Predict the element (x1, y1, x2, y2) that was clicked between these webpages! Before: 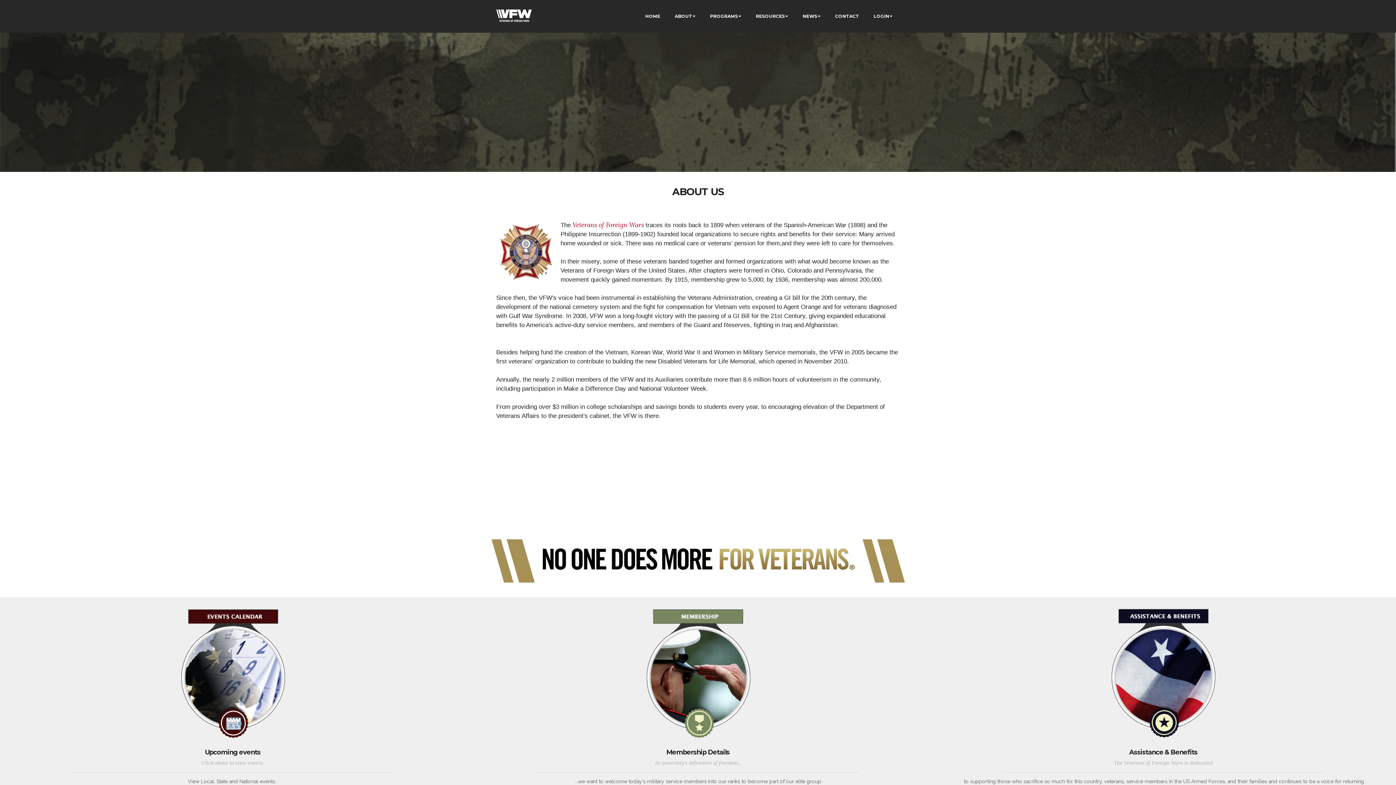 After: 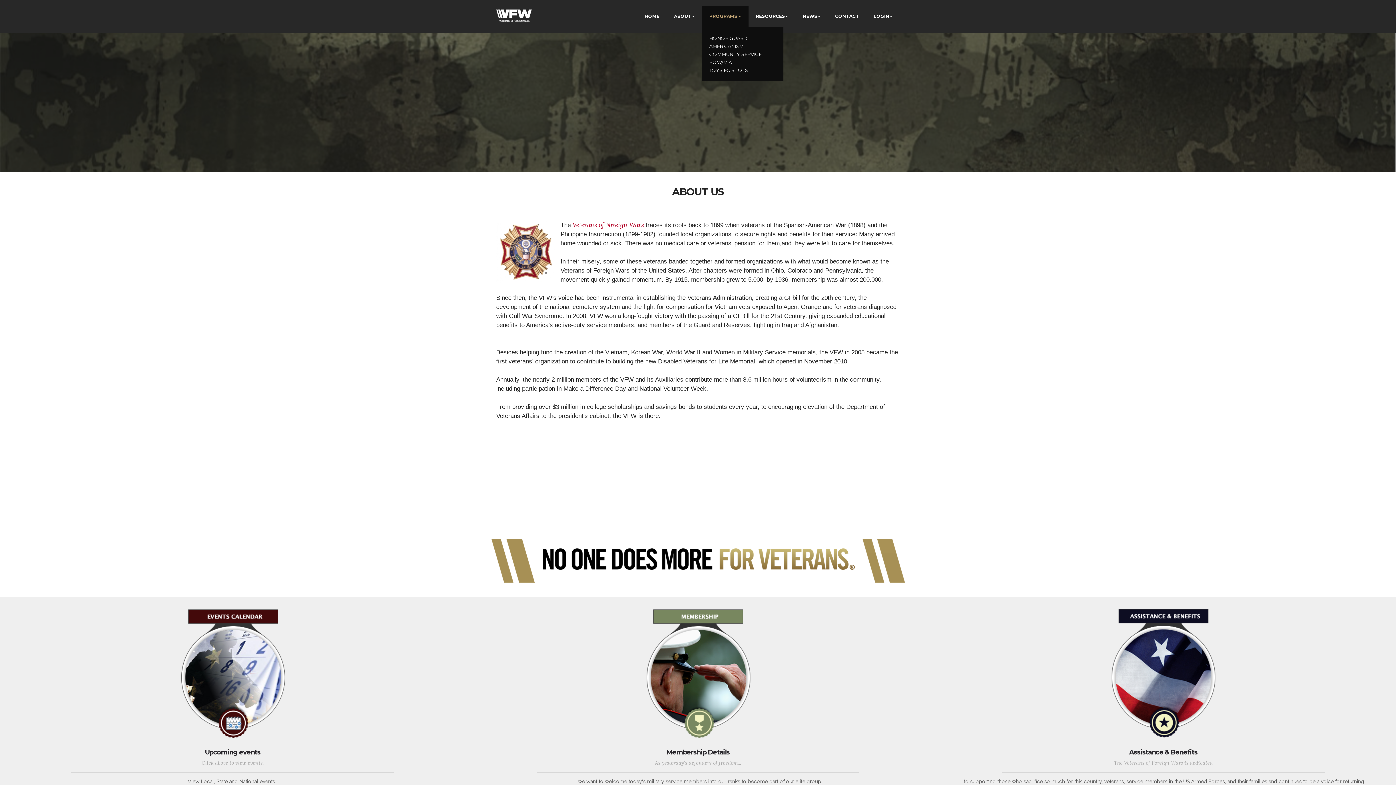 Action: bbox: (710, 13, 738, 19) label: PROGRAMS